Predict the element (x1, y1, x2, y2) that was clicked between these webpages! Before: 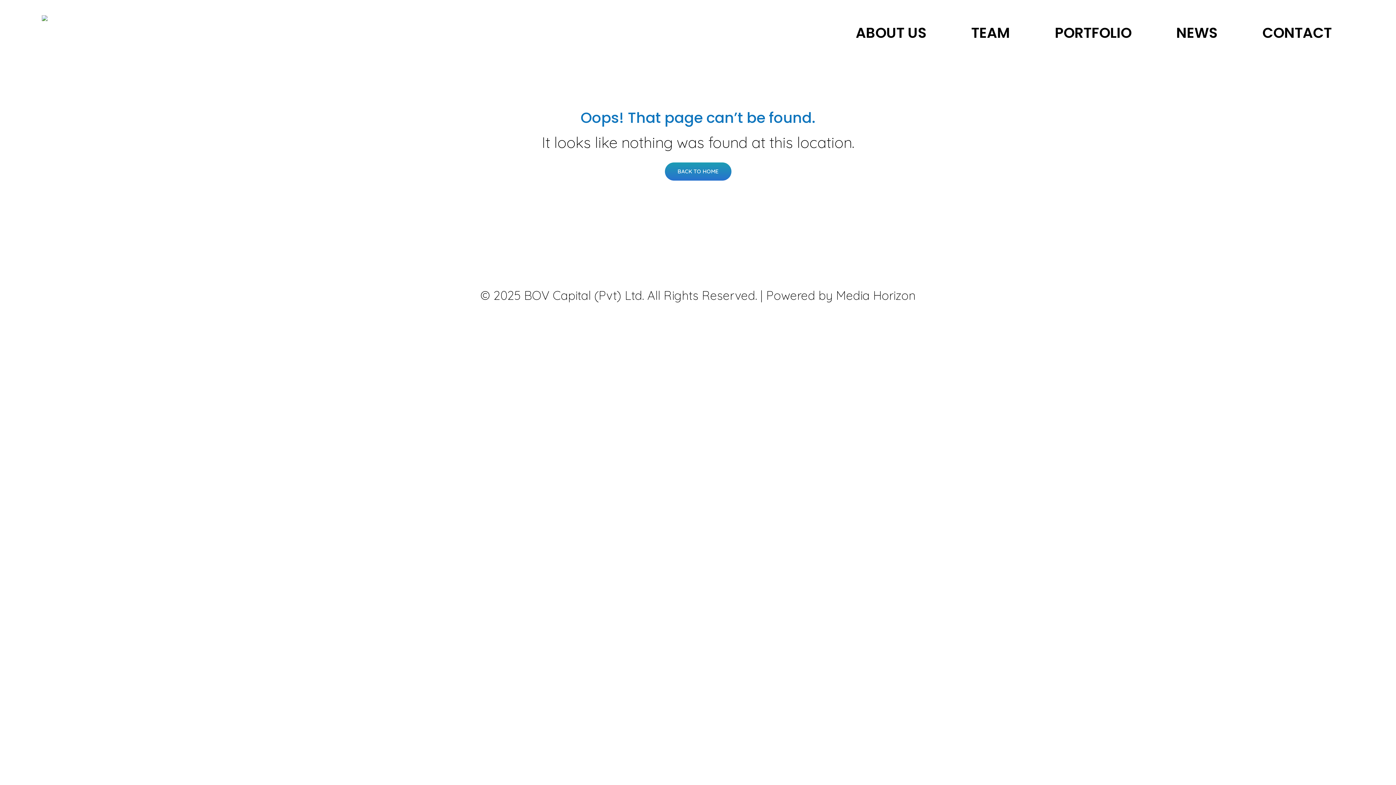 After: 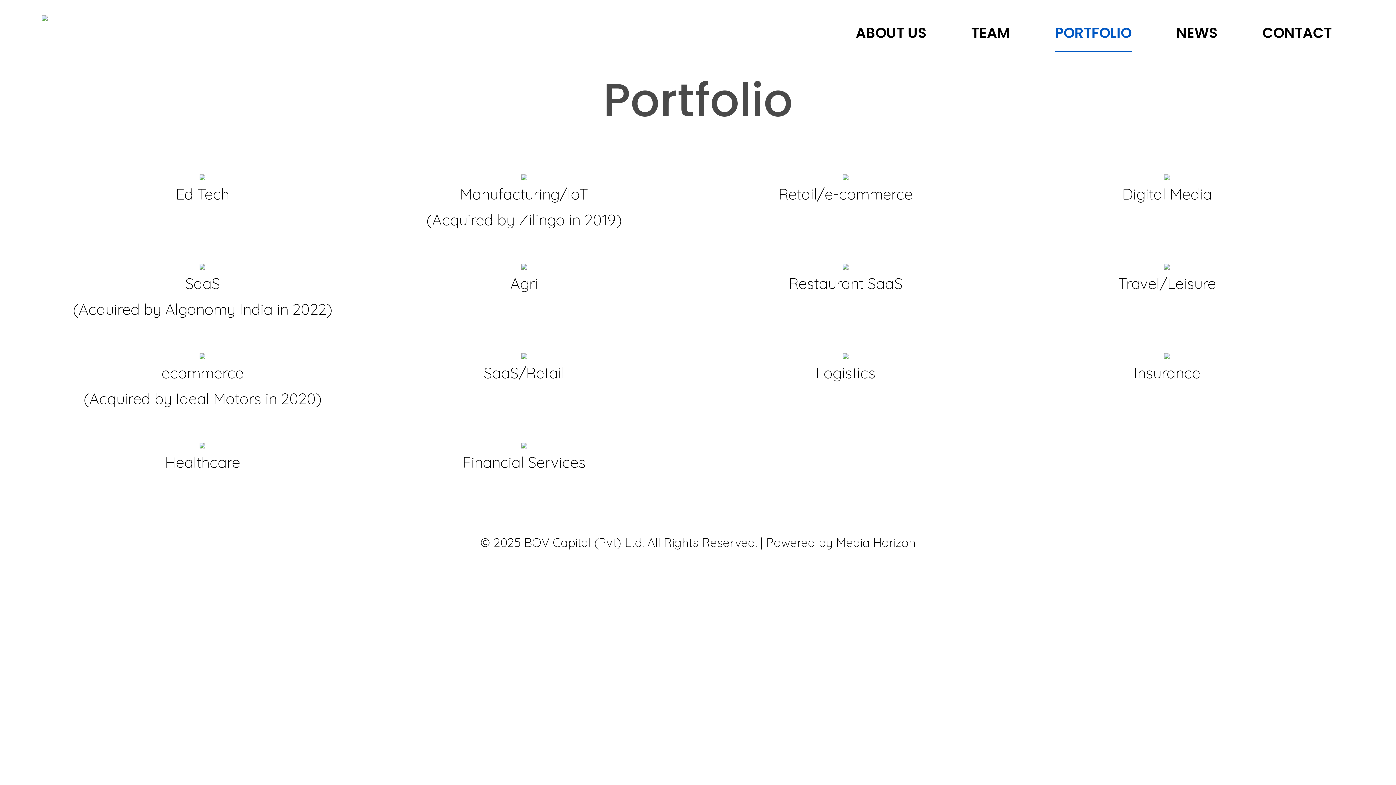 Action: label: PORTFOLIO bbox: (1055, 2, 1131, 63)